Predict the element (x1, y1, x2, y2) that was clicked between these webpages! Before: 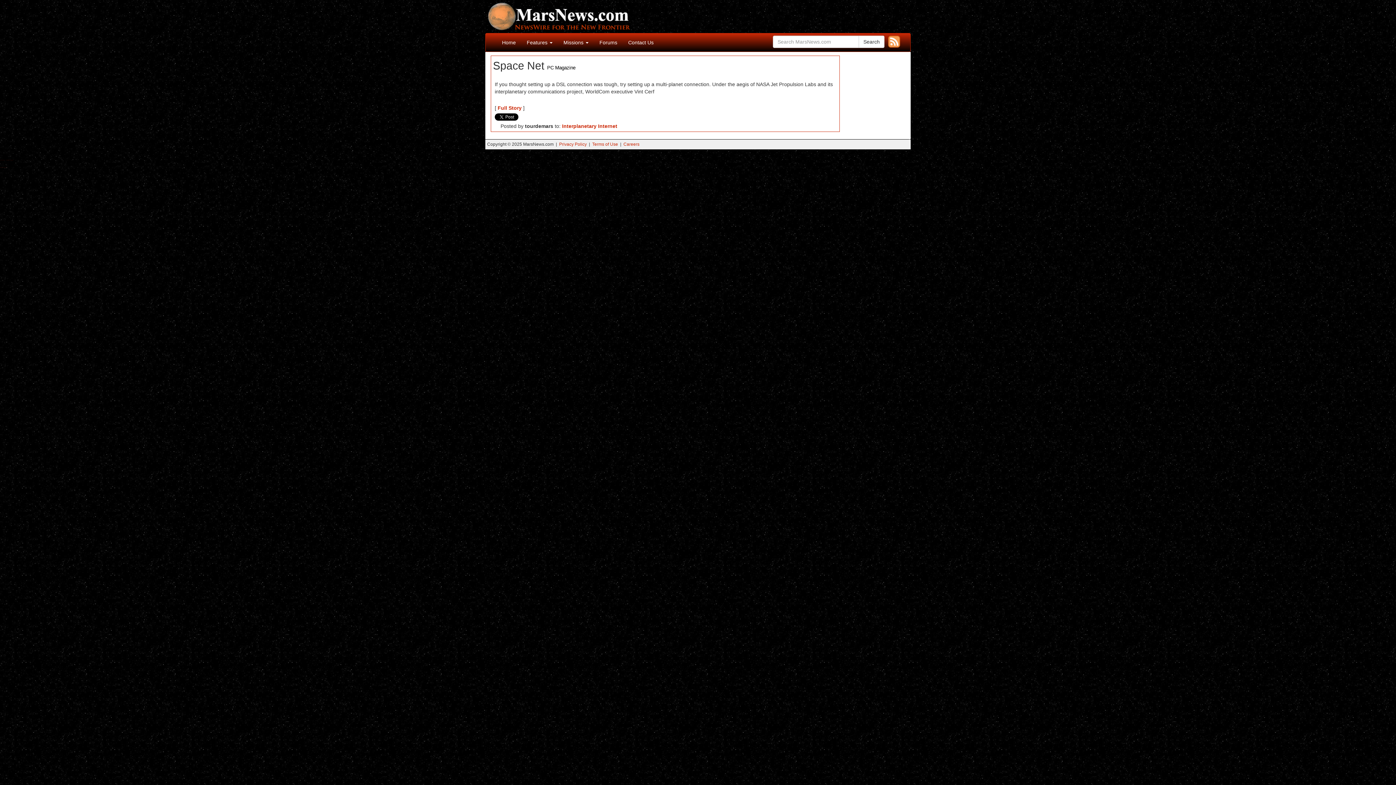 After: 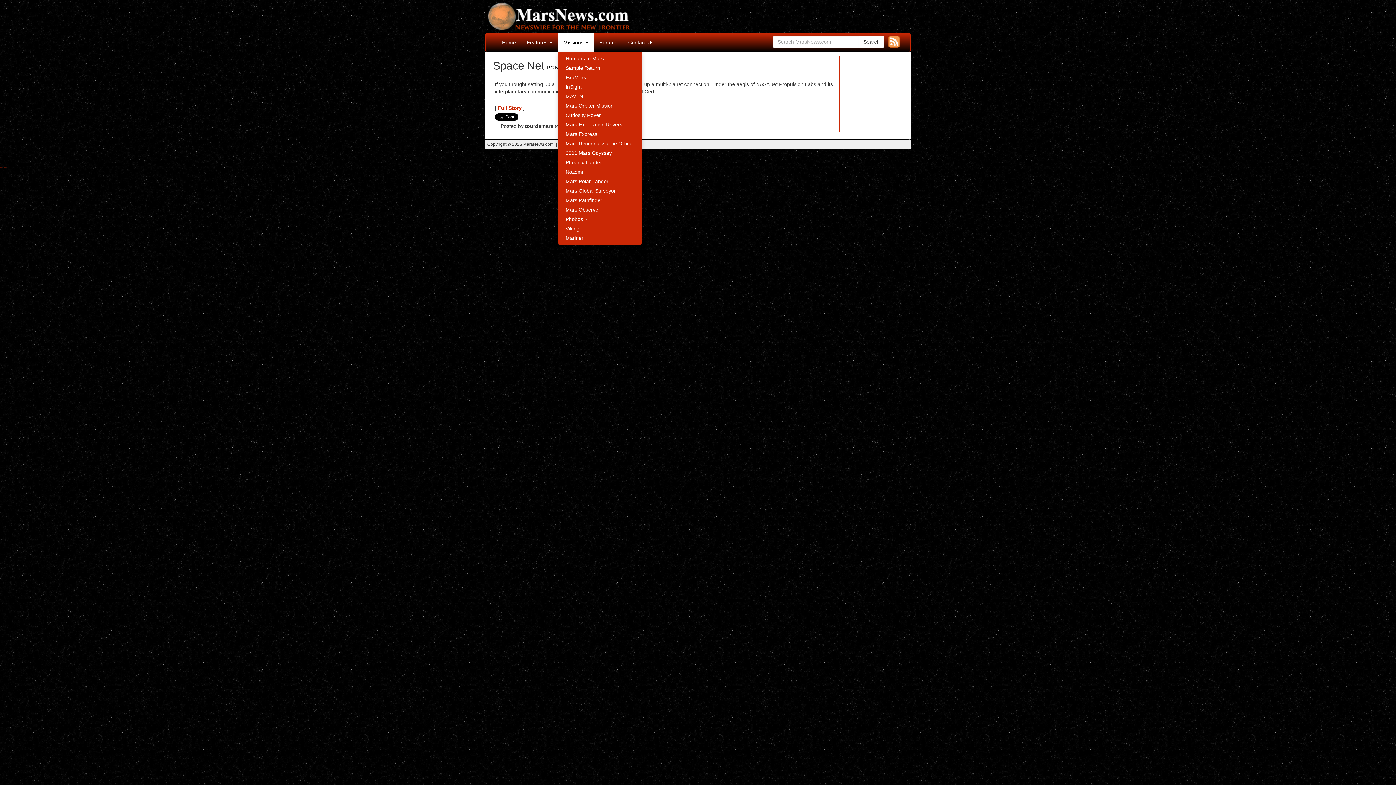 Action: label: Missions  bbox: (558, 33, 594, 51)